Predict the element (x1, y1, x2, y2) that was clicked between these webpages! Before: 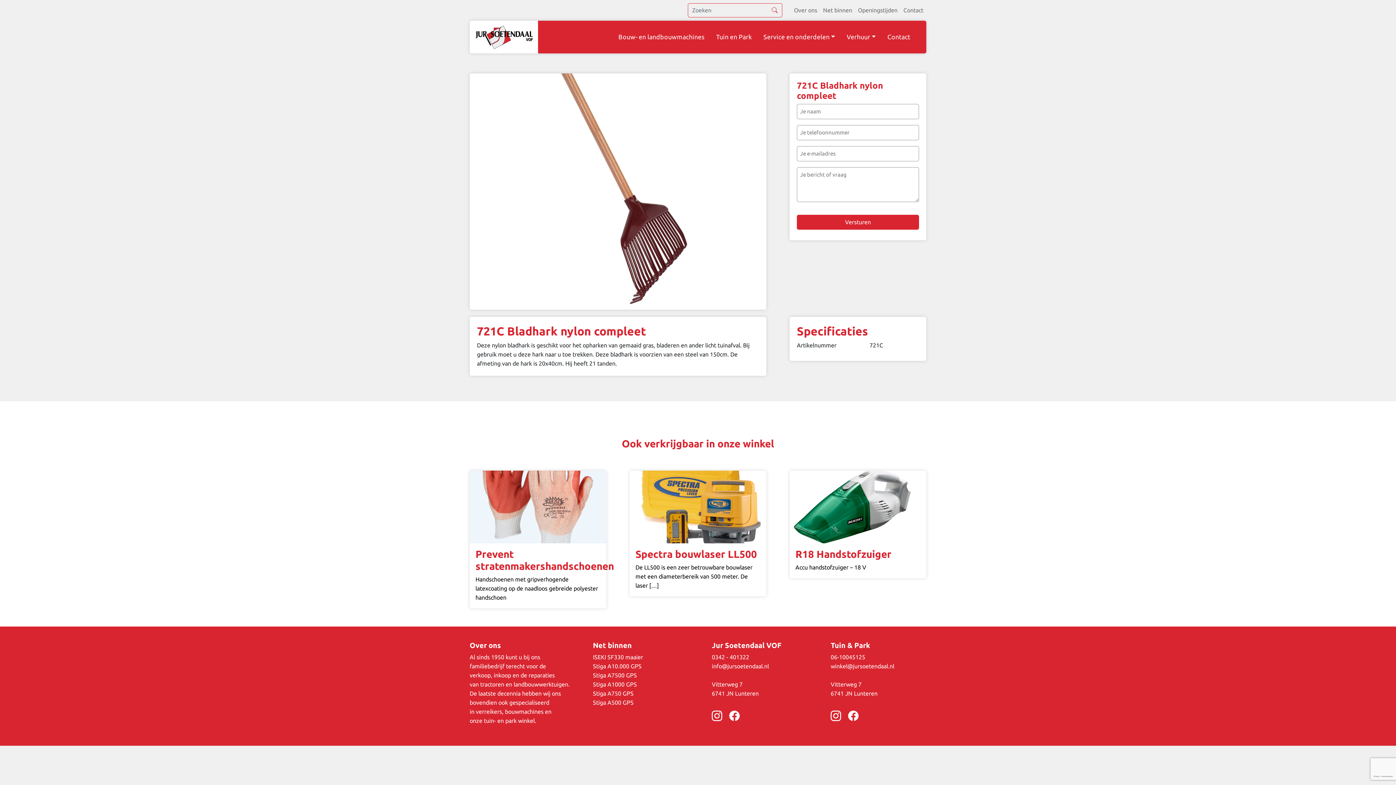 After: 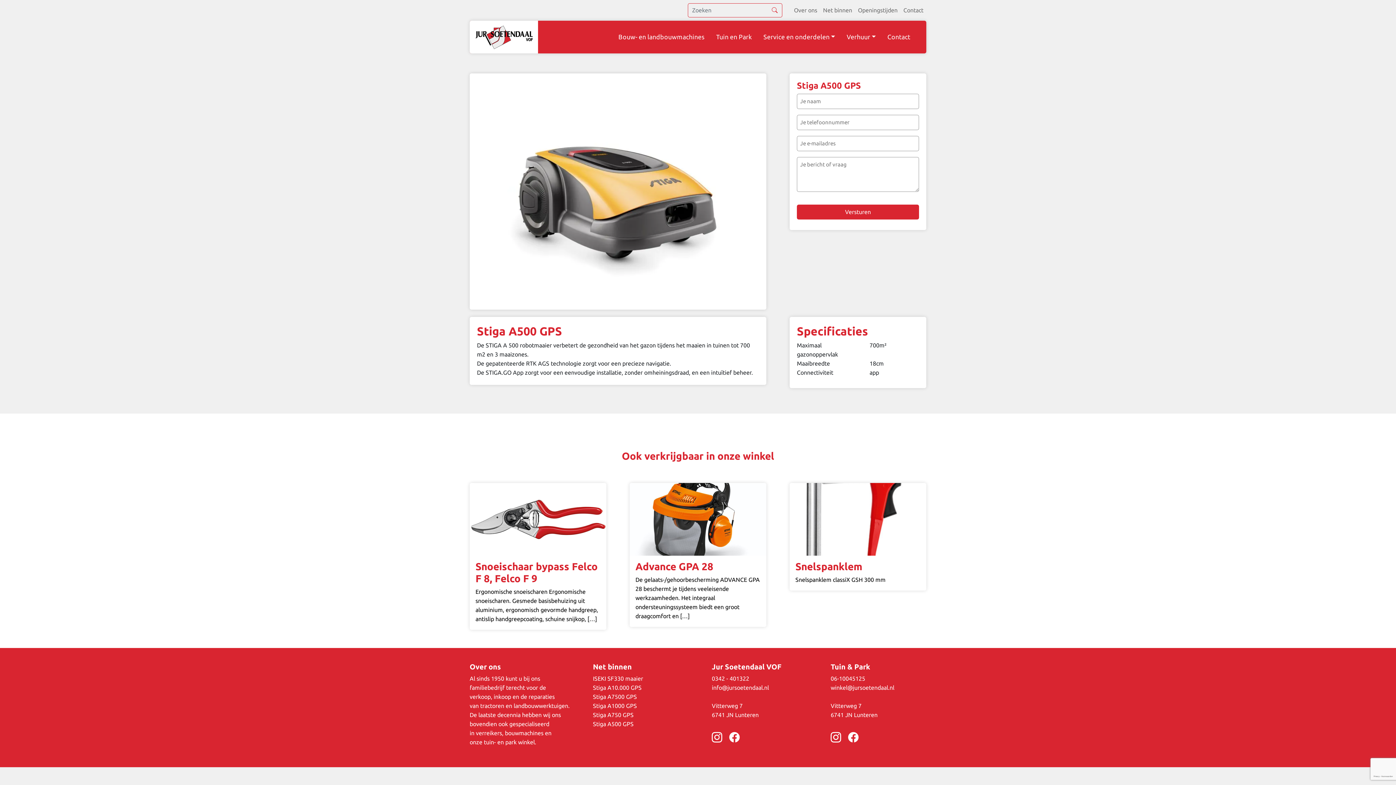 Action: bbox: (593, 699, 633, 706) label: Stiga A500 GPS